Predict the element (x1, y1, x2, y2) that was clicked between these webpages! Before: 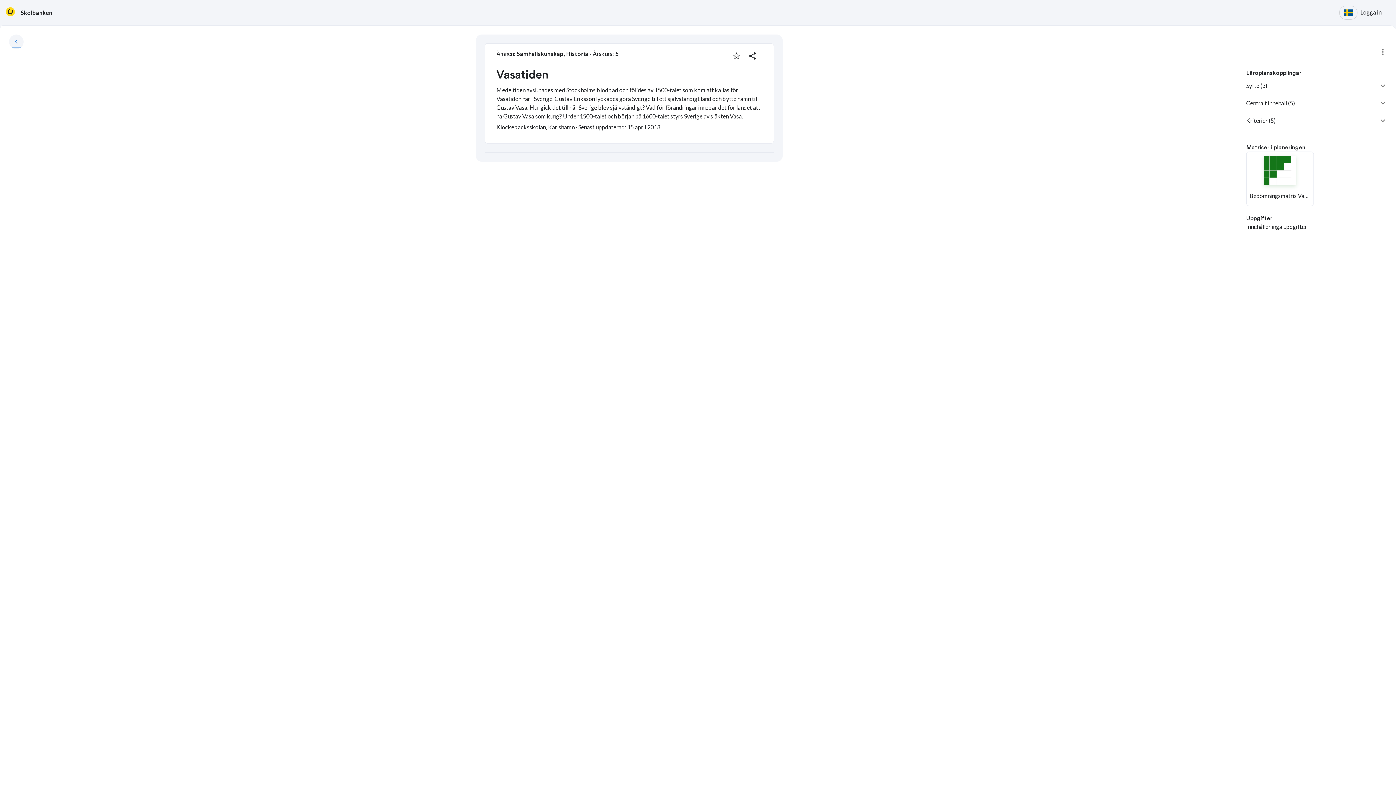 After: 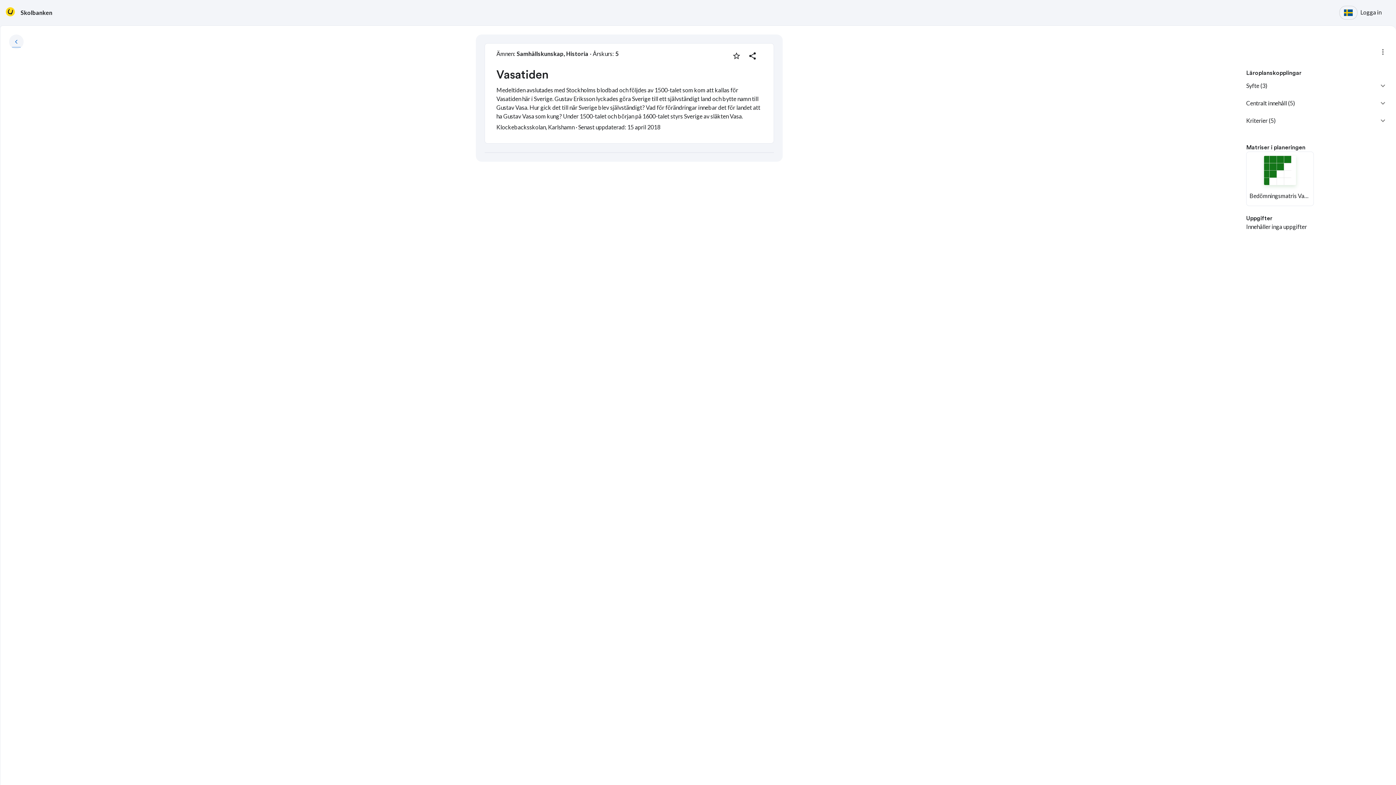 Action: bbox: (1360, 5, 1381, 19) label: Logga in